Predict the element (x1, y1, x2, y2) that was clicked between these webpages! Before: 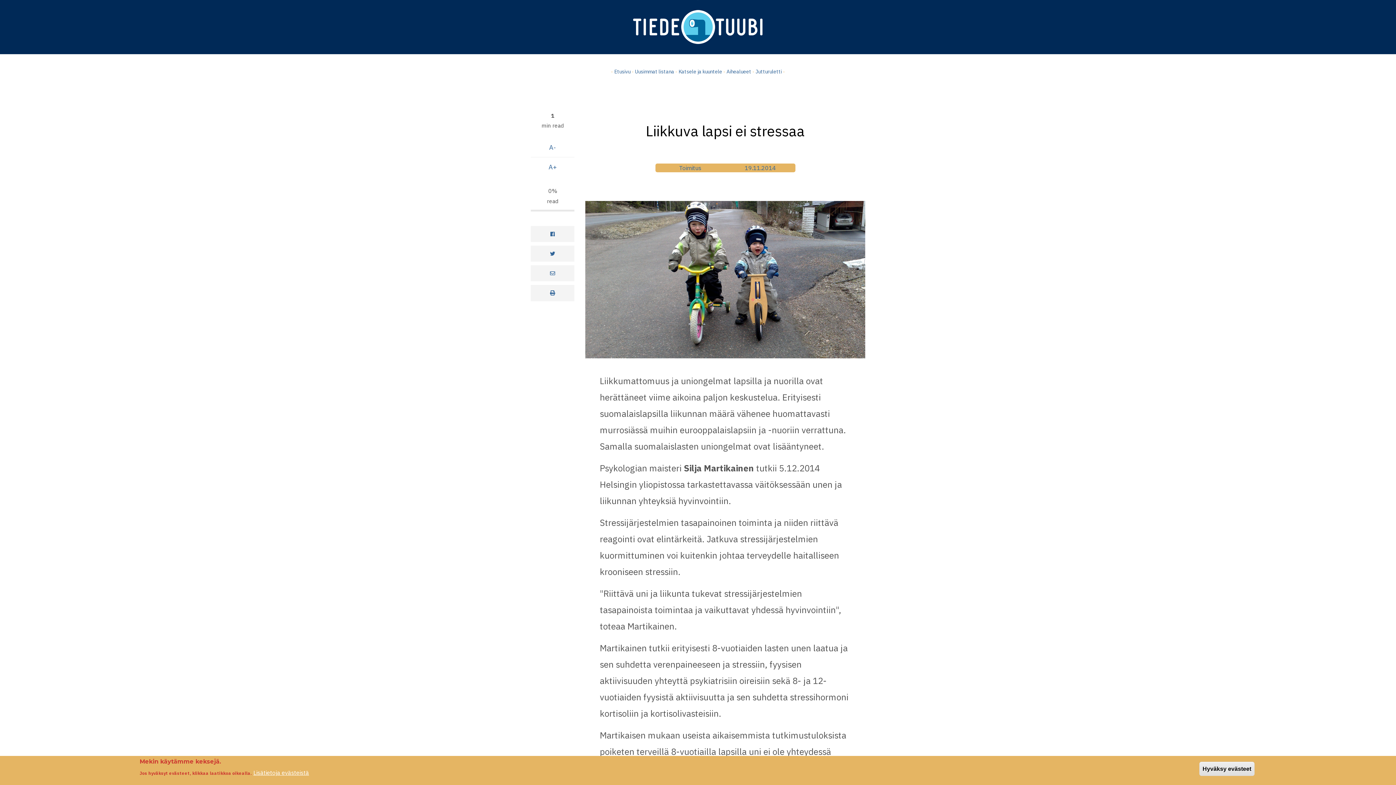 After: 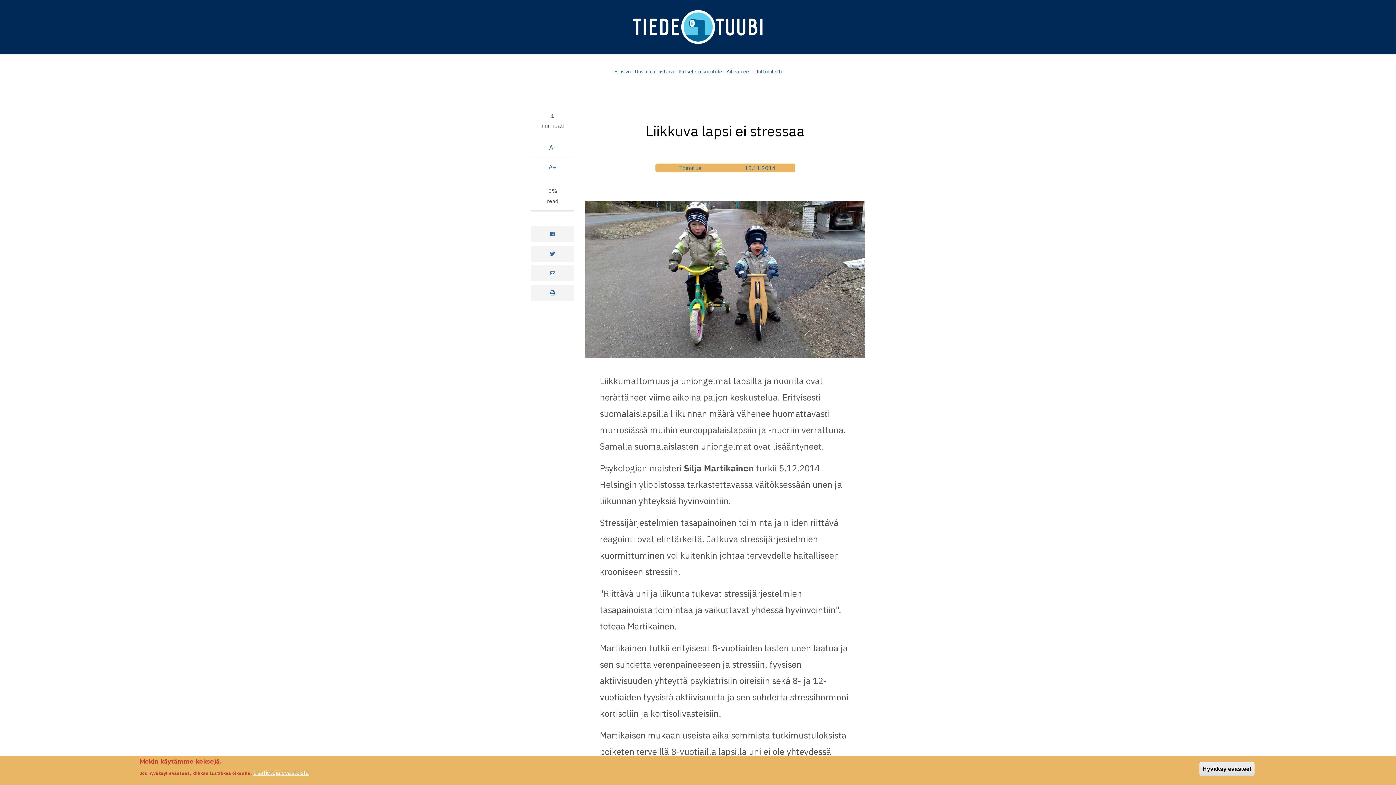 Action: bbox: (585, 275, 865, 282)